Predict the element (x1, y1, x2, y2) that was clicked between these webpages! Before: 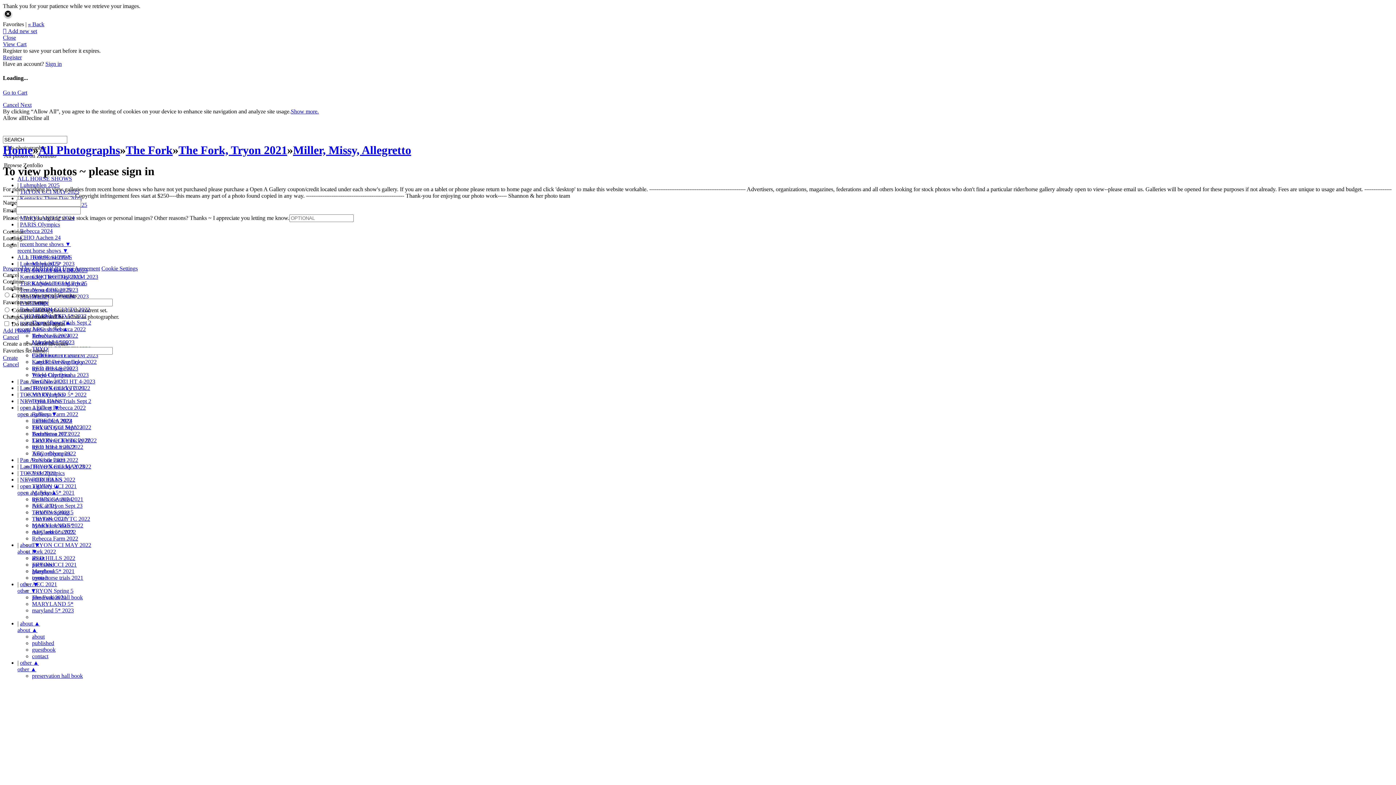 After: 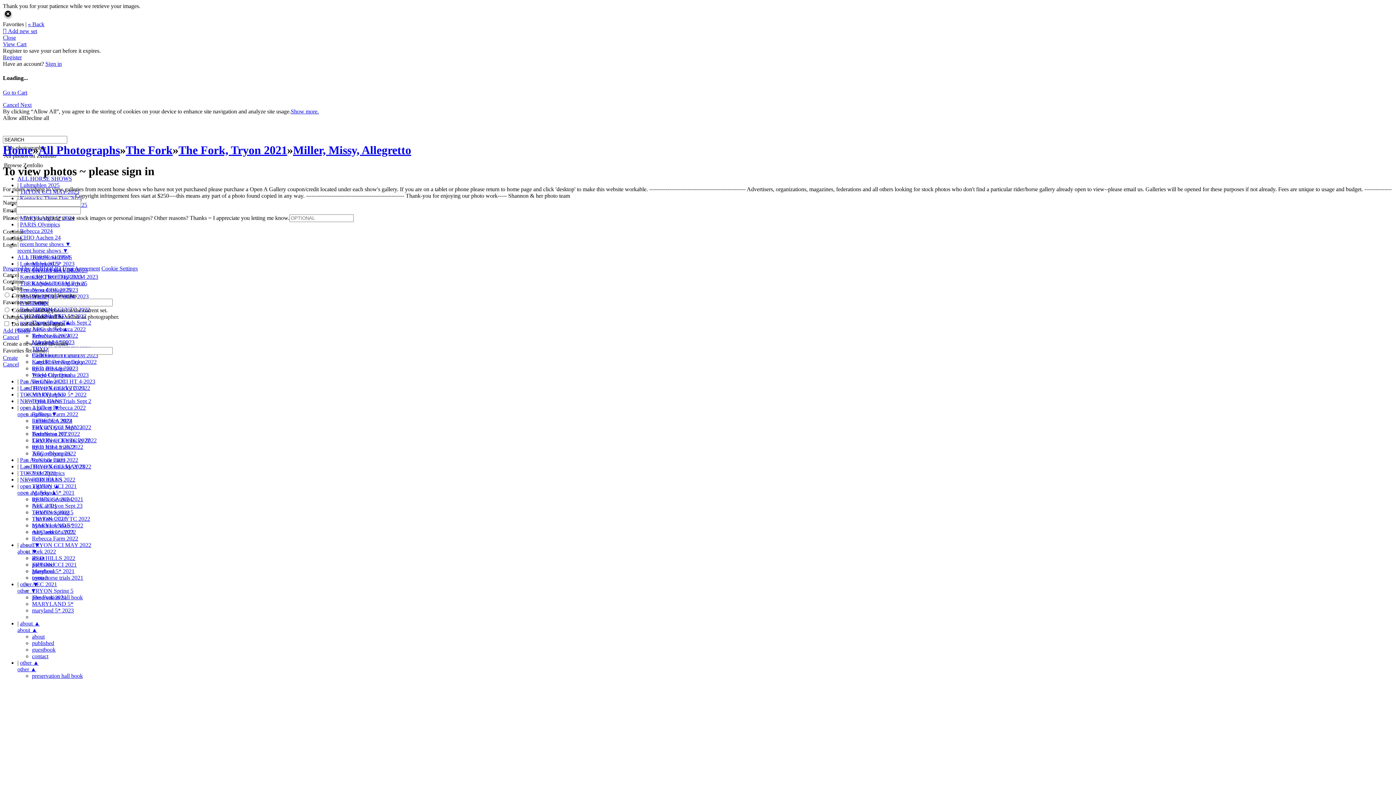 Action: bbox: (20, 240, 70, 247) label: recent horse shows ▼